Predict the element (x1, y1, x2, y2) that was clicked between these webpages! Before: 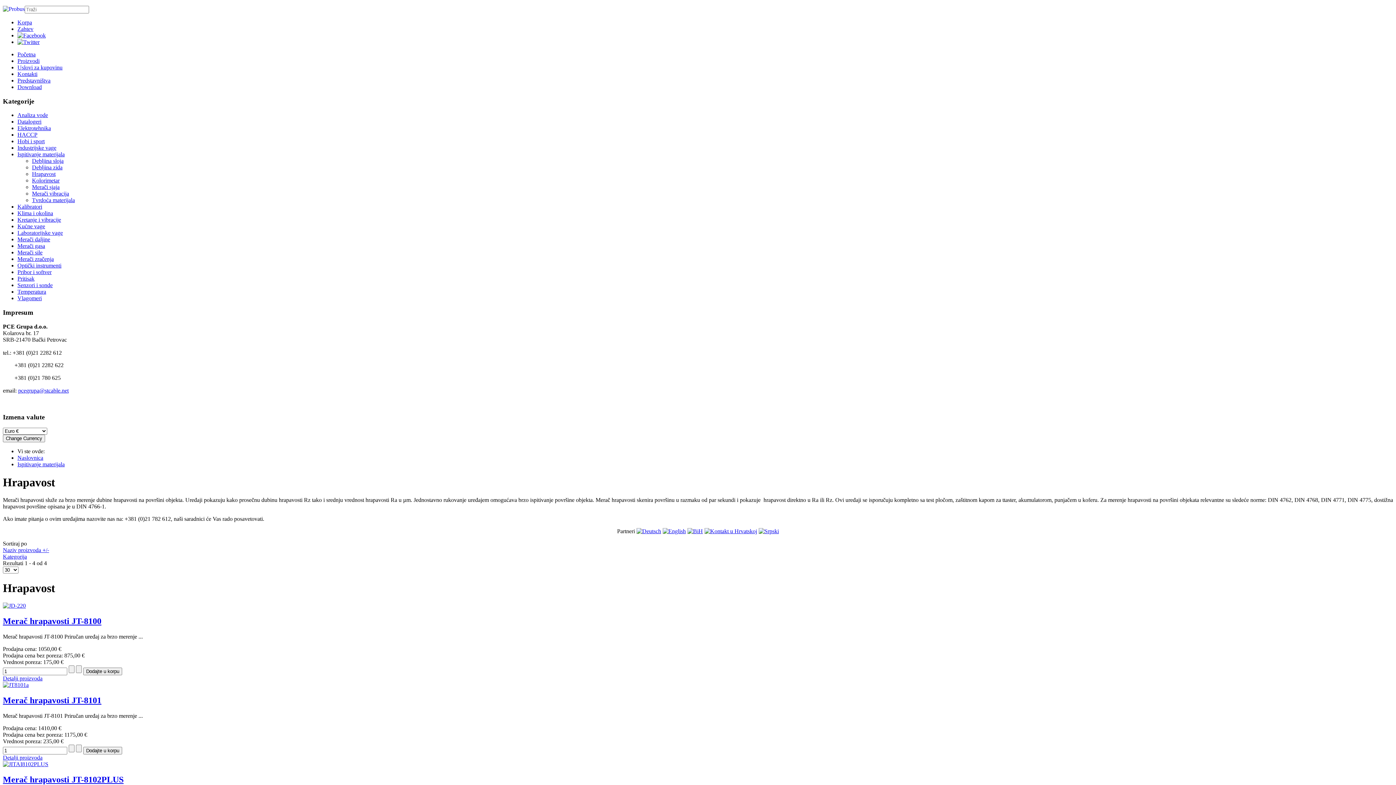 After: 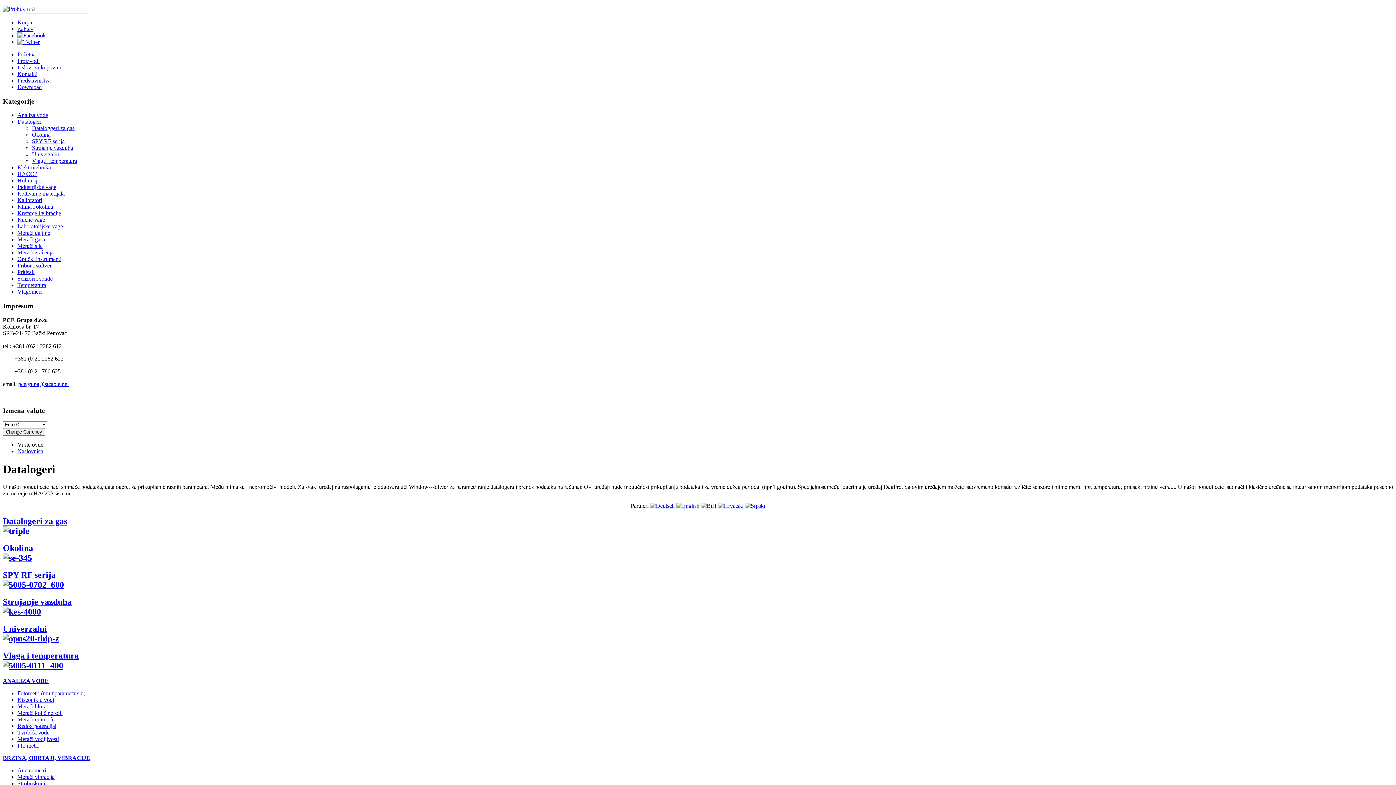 Action: label: Datalogeri bbox: (17, 118, 41, 124)